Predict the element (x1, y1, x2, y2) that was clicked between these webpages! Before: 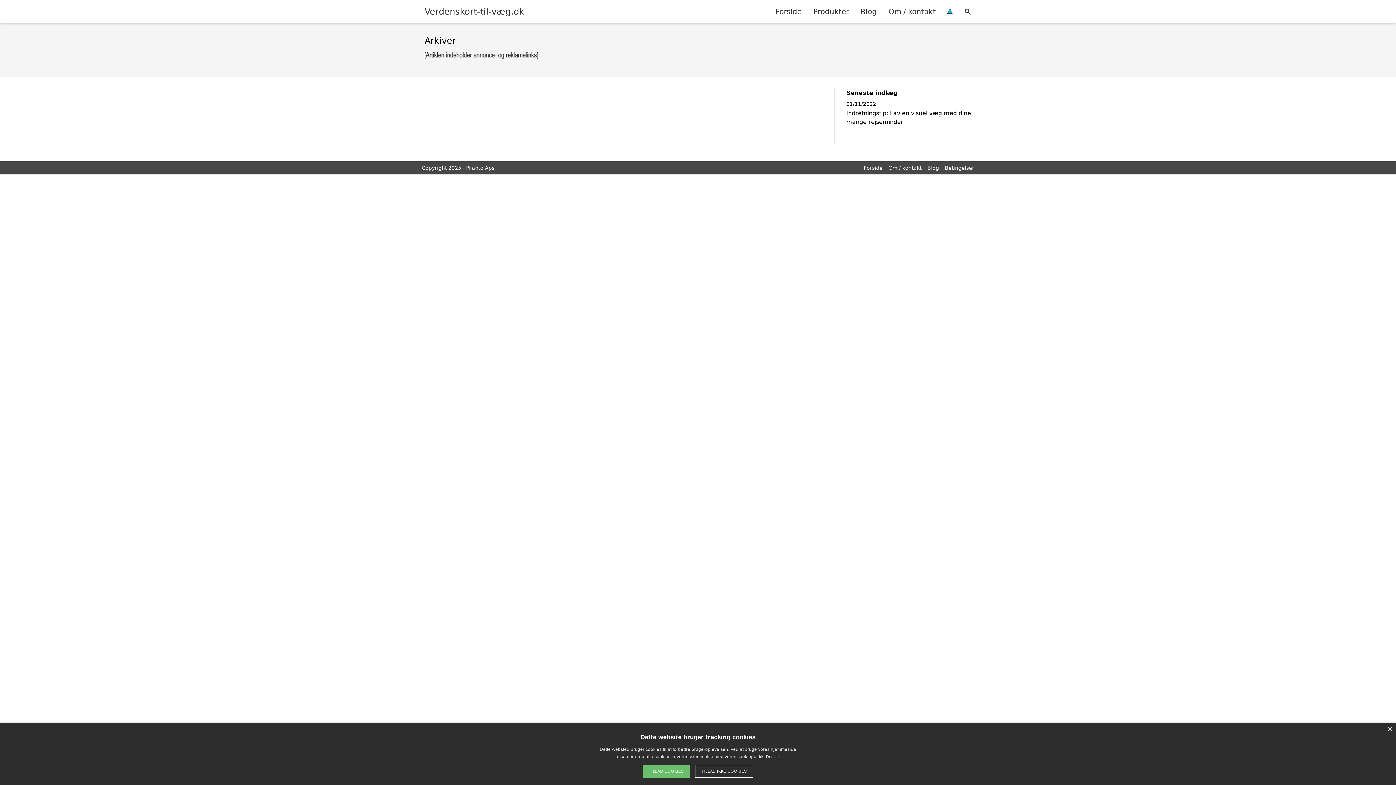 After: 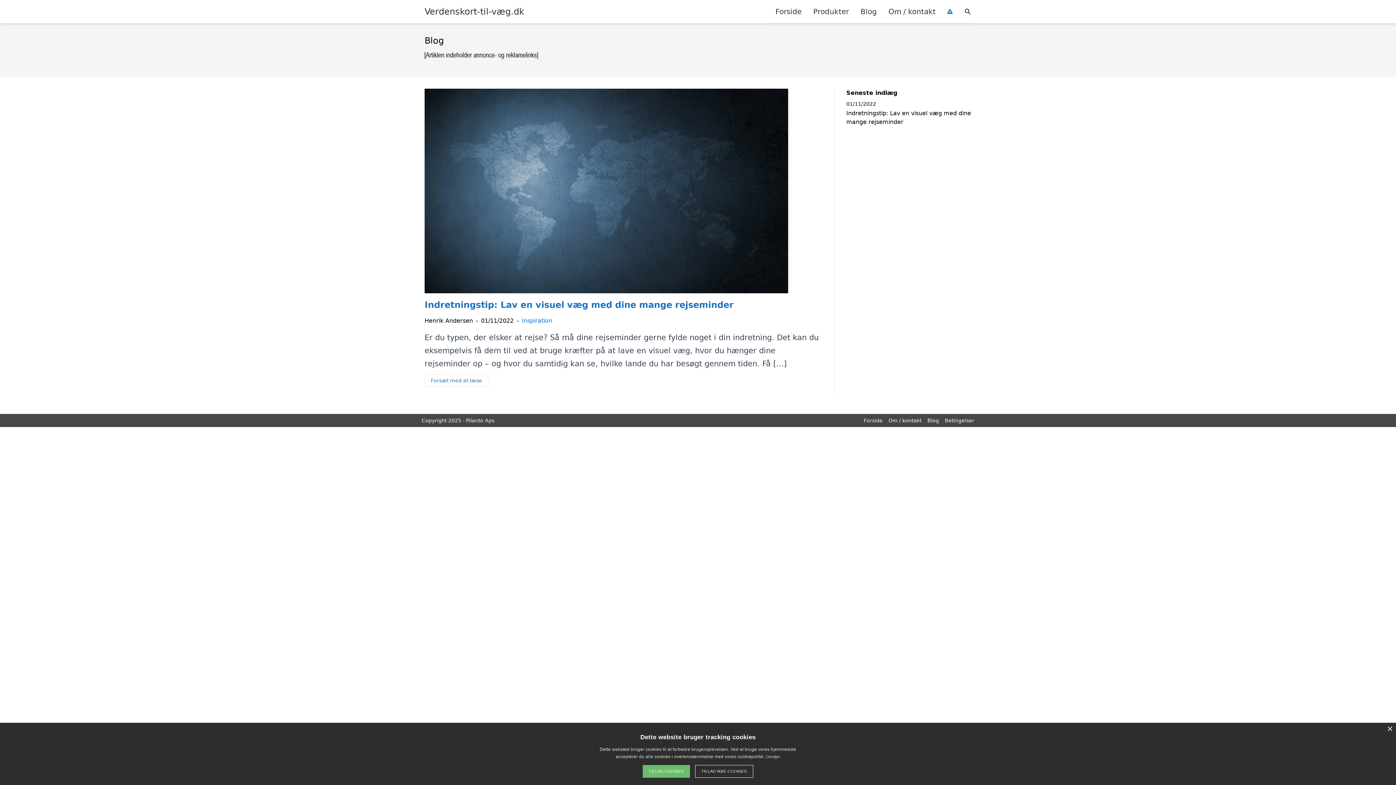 Action: label: Blog bbox: (927, 165, 939, 170)